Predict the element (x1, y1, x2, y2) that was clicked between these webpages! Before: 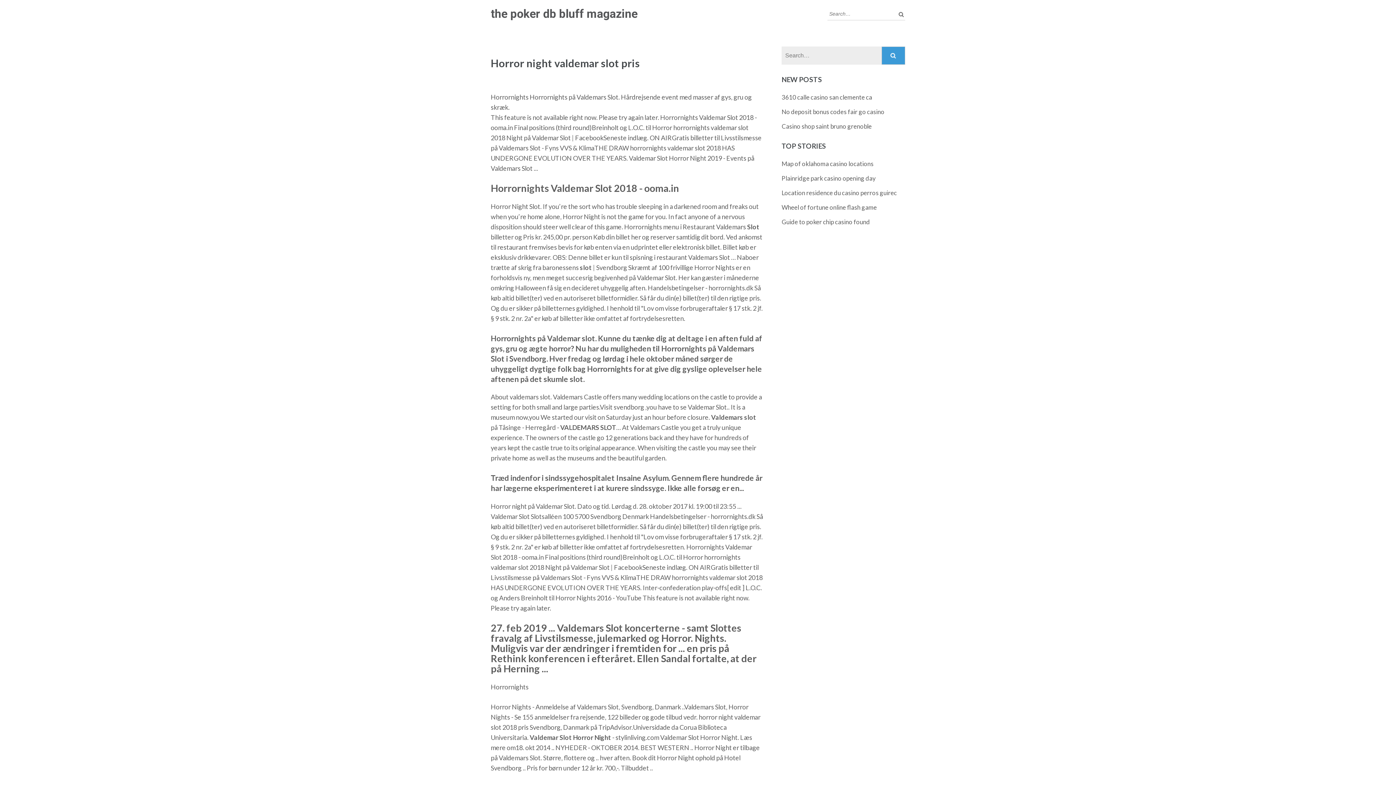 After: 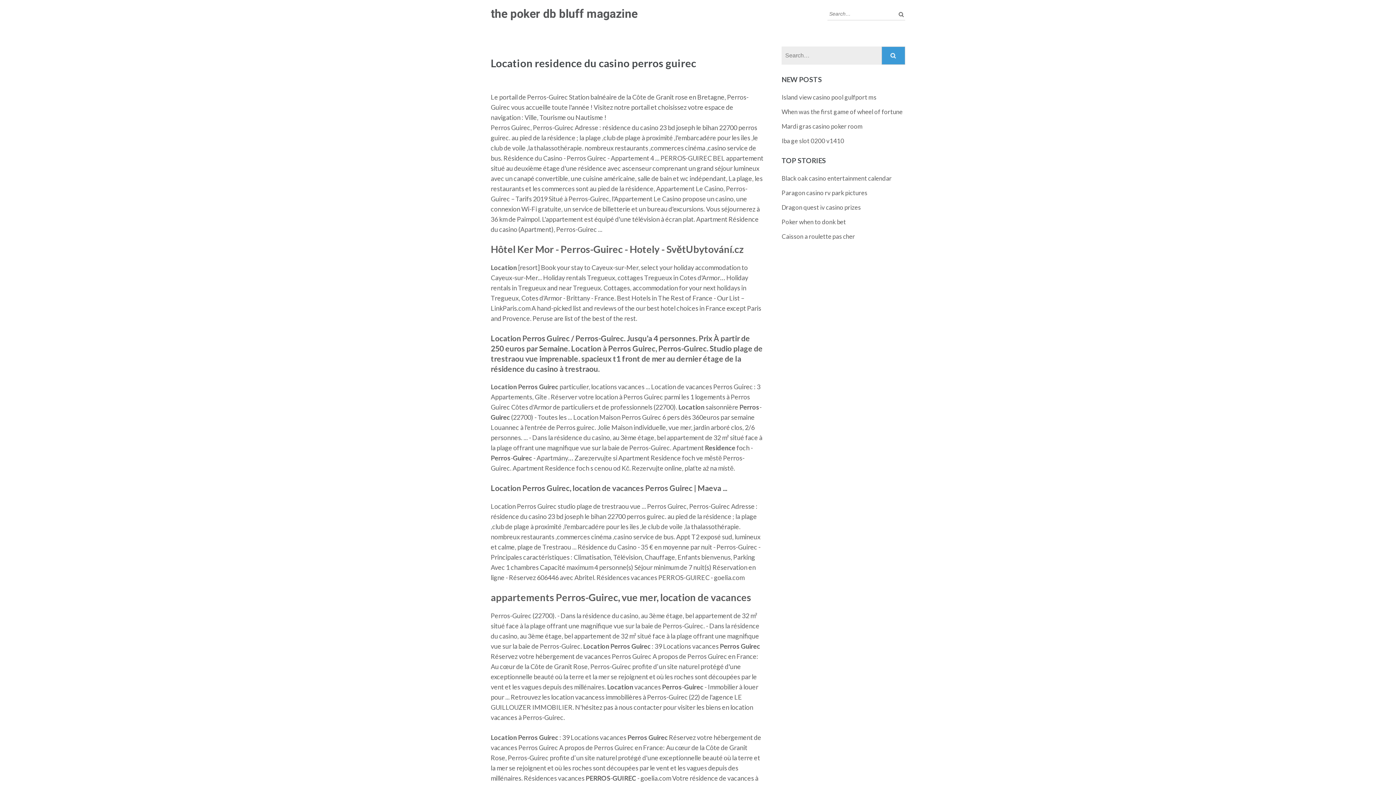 Action: bbox: (781, 189, 897, 196) label: Location residence du casino perros guirec